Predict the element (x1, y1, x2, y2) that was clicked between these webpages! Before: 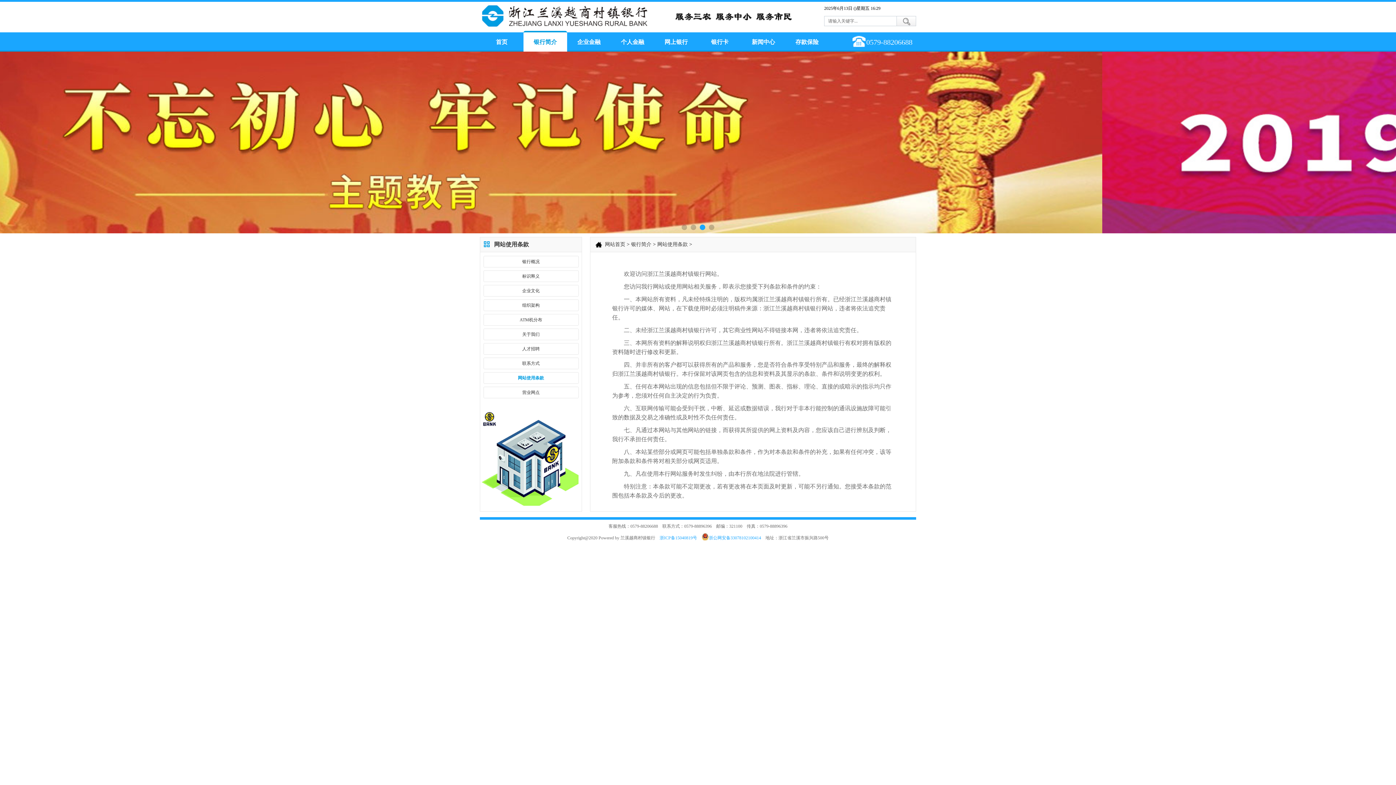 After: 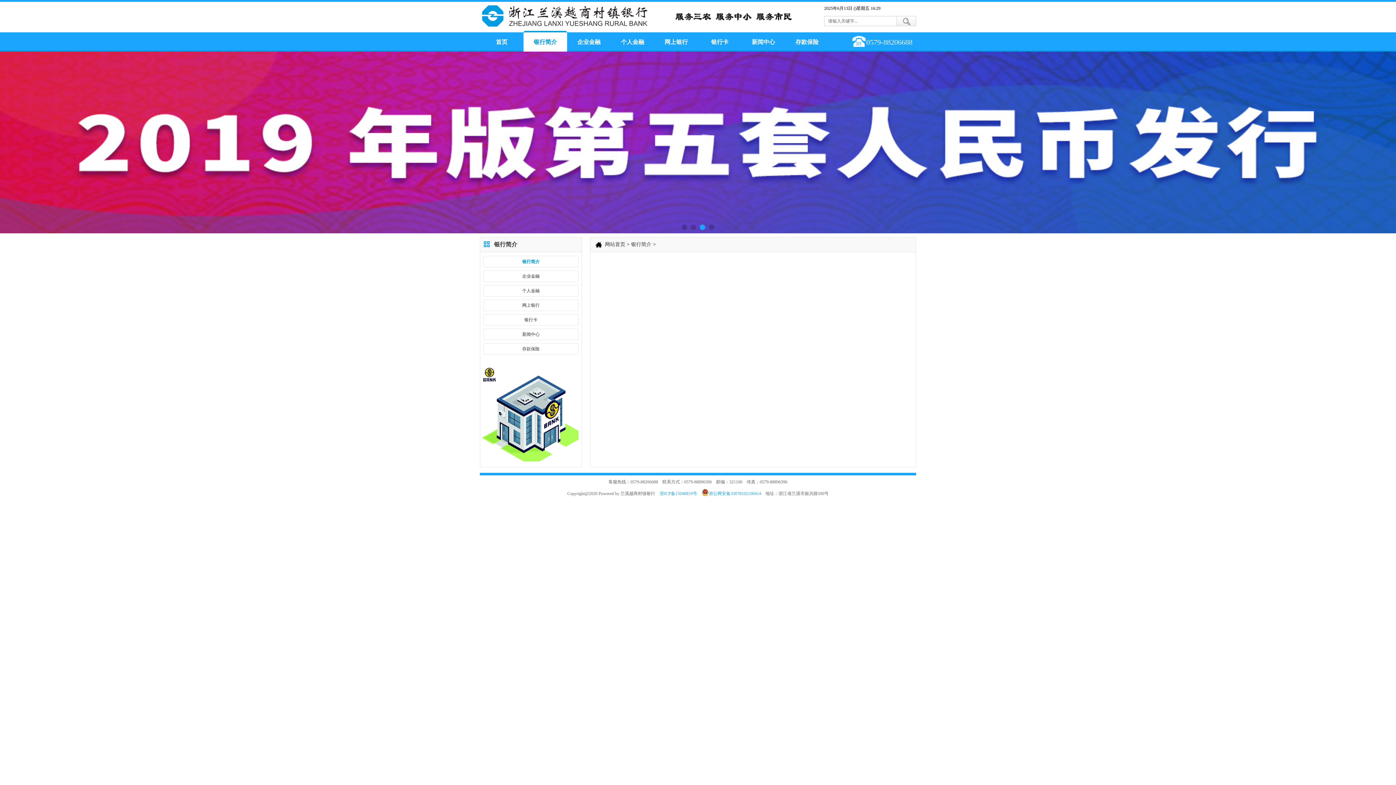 Action: bbox: (631, 241, 651, 247) label: 银行简介